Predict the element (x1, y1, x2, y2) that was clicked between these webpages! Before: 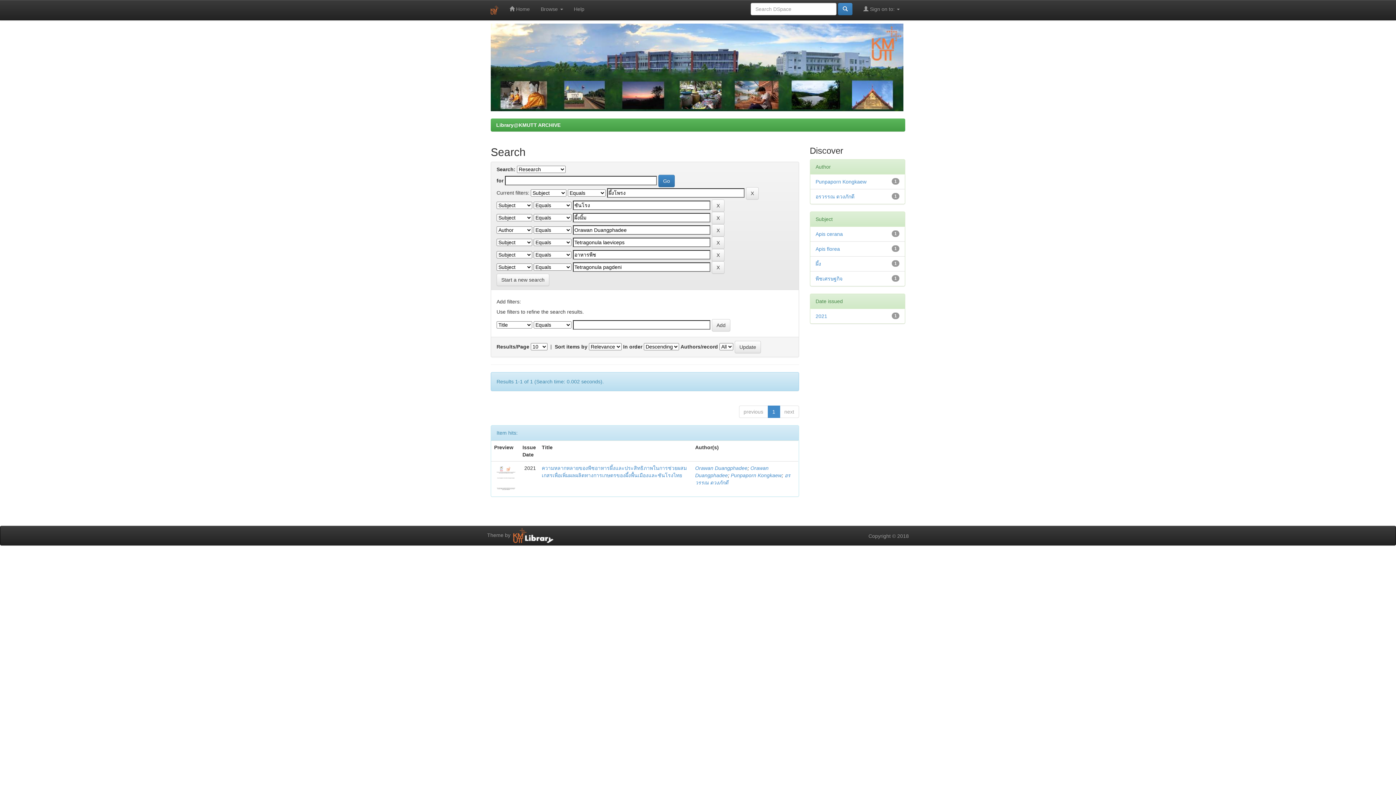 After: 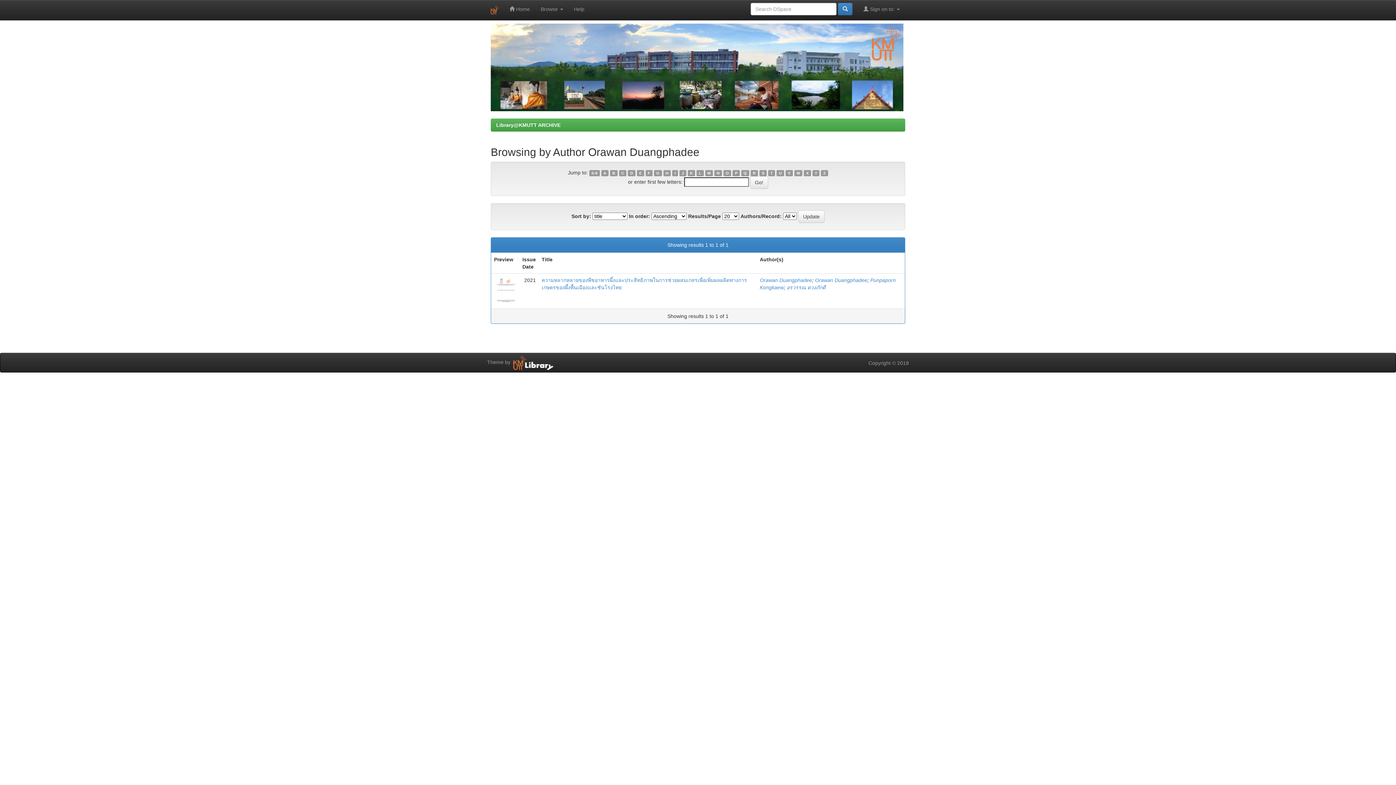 Action: label: Orawan Duangphadee bbox: (695, 465, 747, 471)